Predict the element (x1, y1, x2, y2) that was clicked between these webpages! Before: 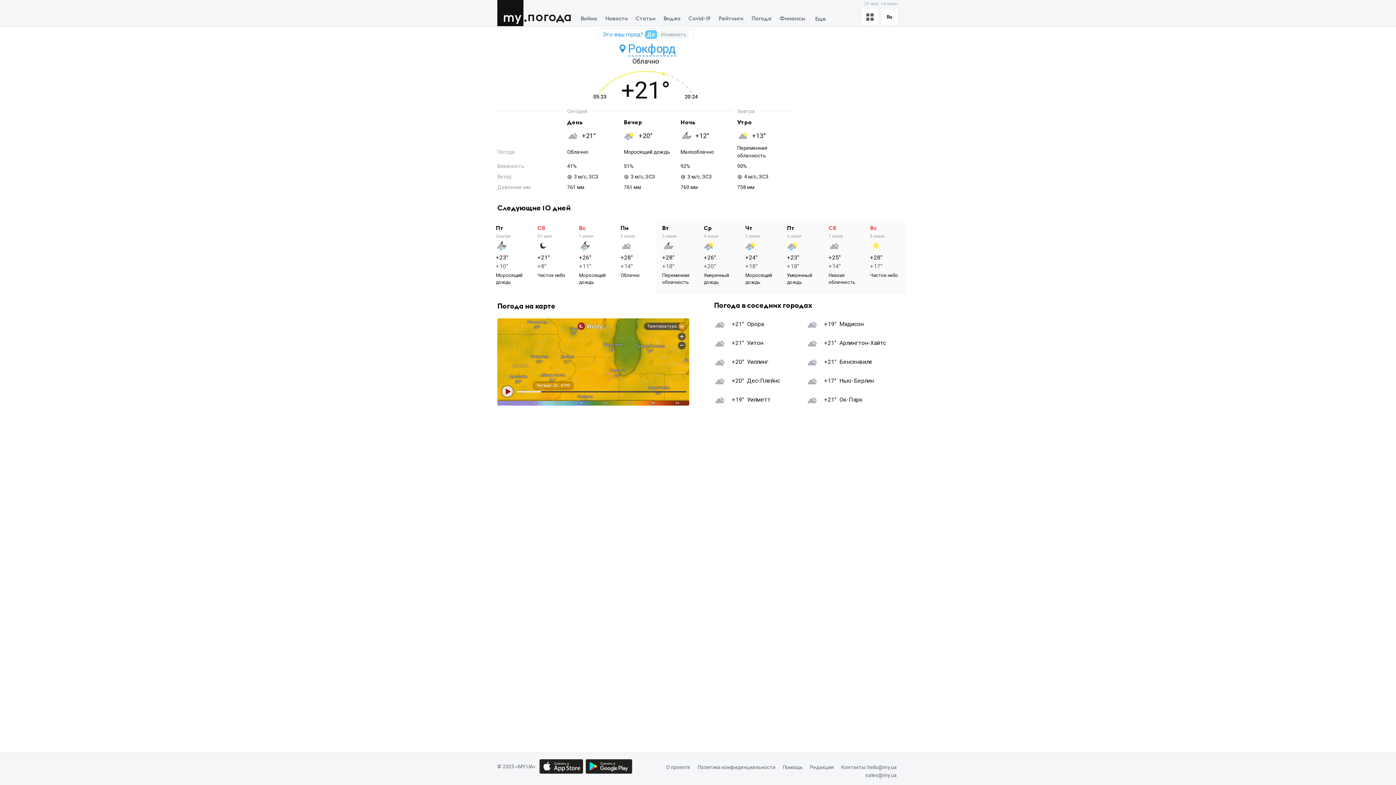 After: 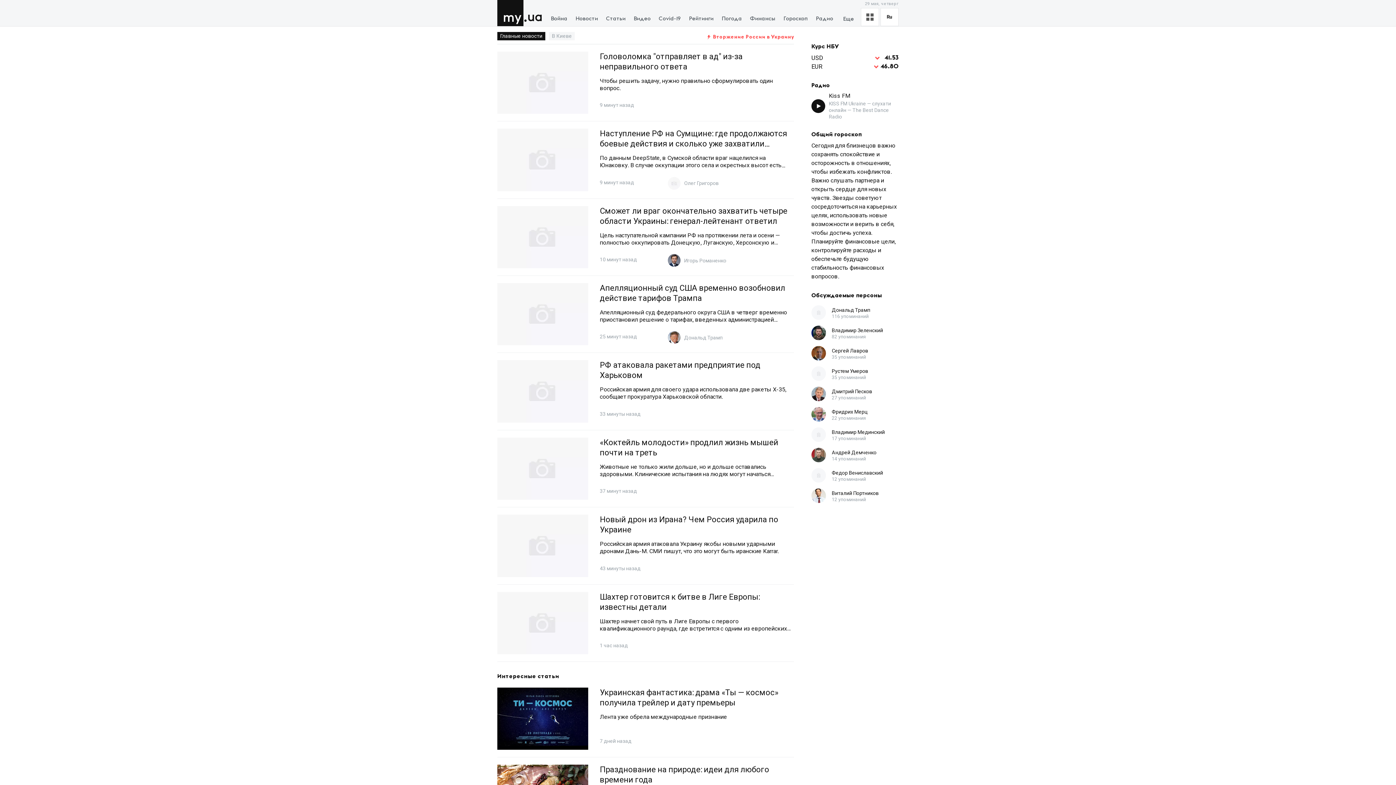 Action: label: MY.UA bbox: (497, 0, 526, 26)